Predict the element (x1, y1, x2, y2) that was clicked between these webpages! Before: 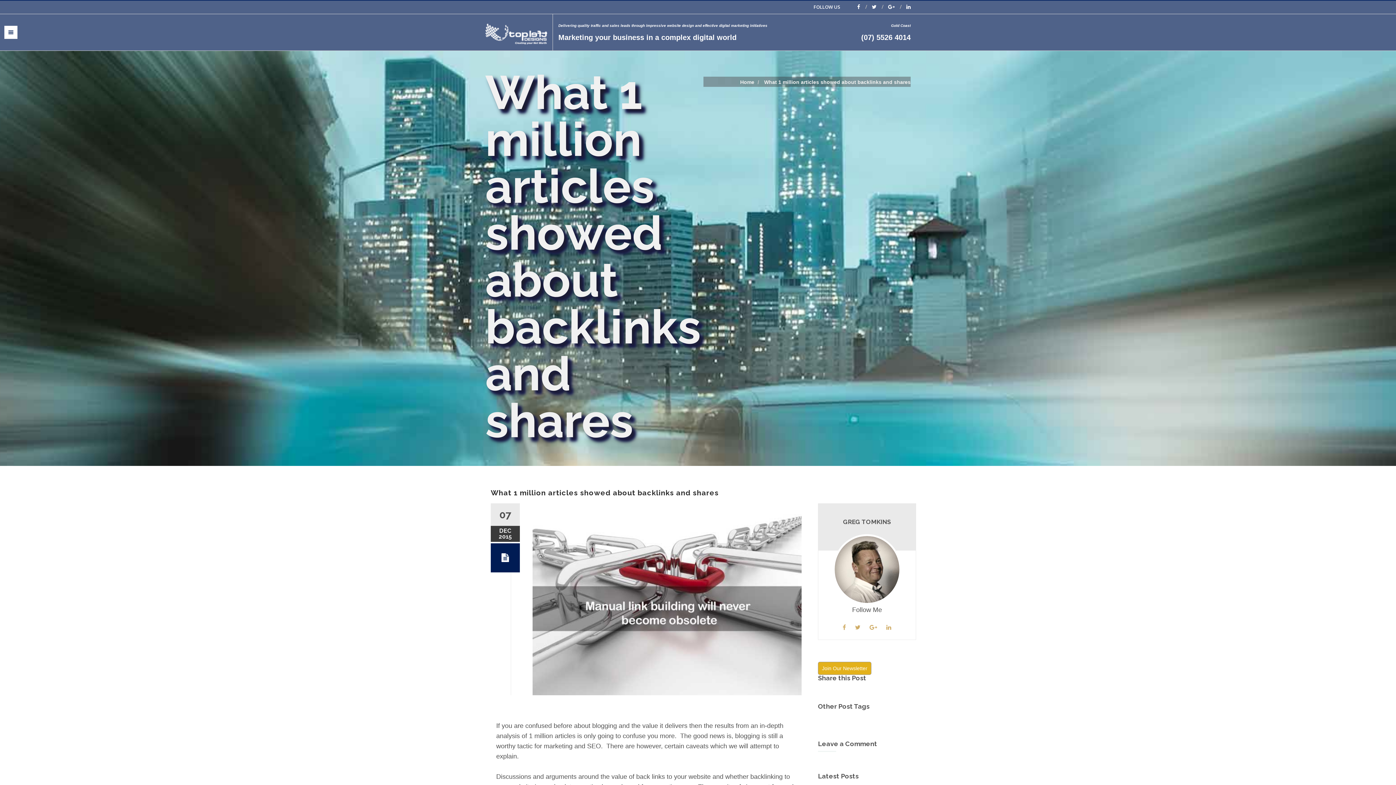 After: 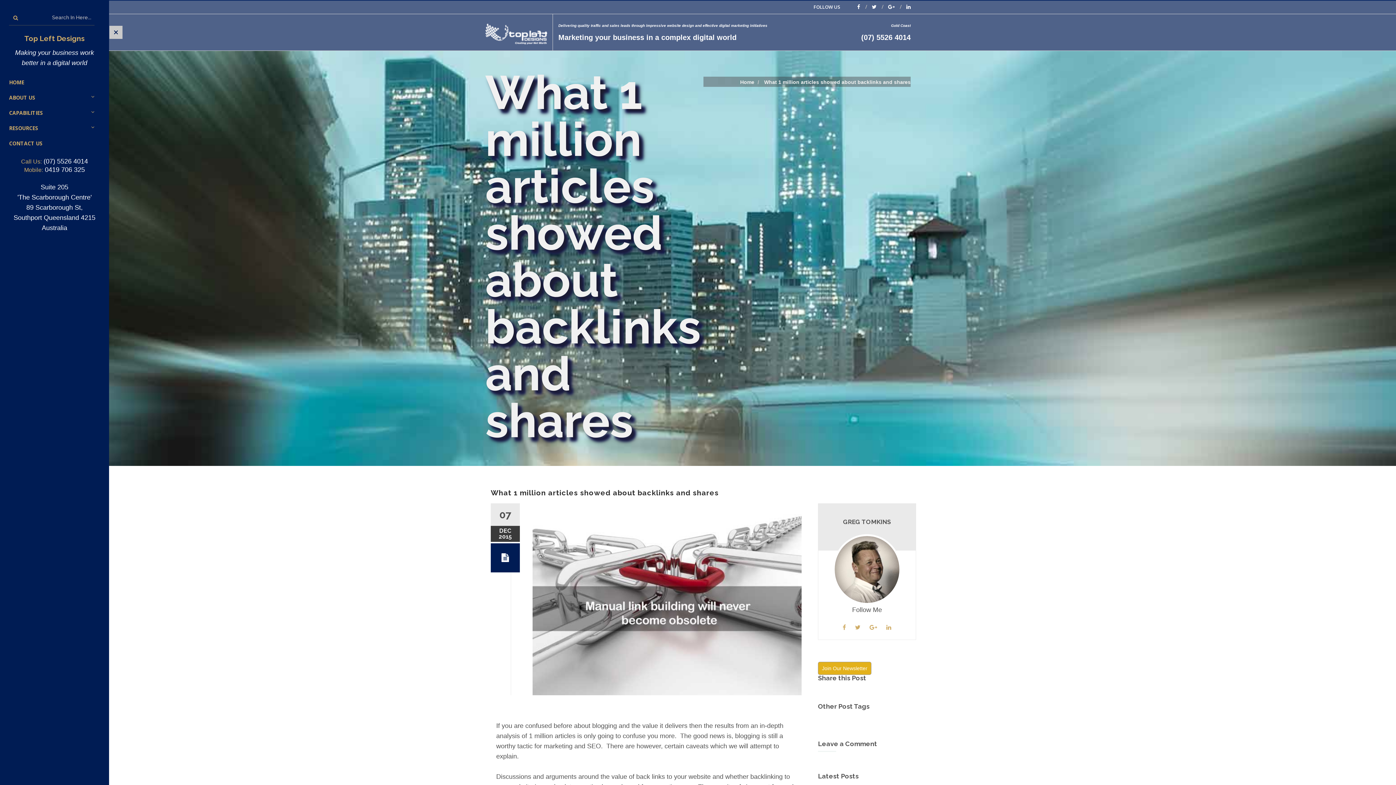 Action: label: Toggle navigation bbox: (4, 25, 17, 38)